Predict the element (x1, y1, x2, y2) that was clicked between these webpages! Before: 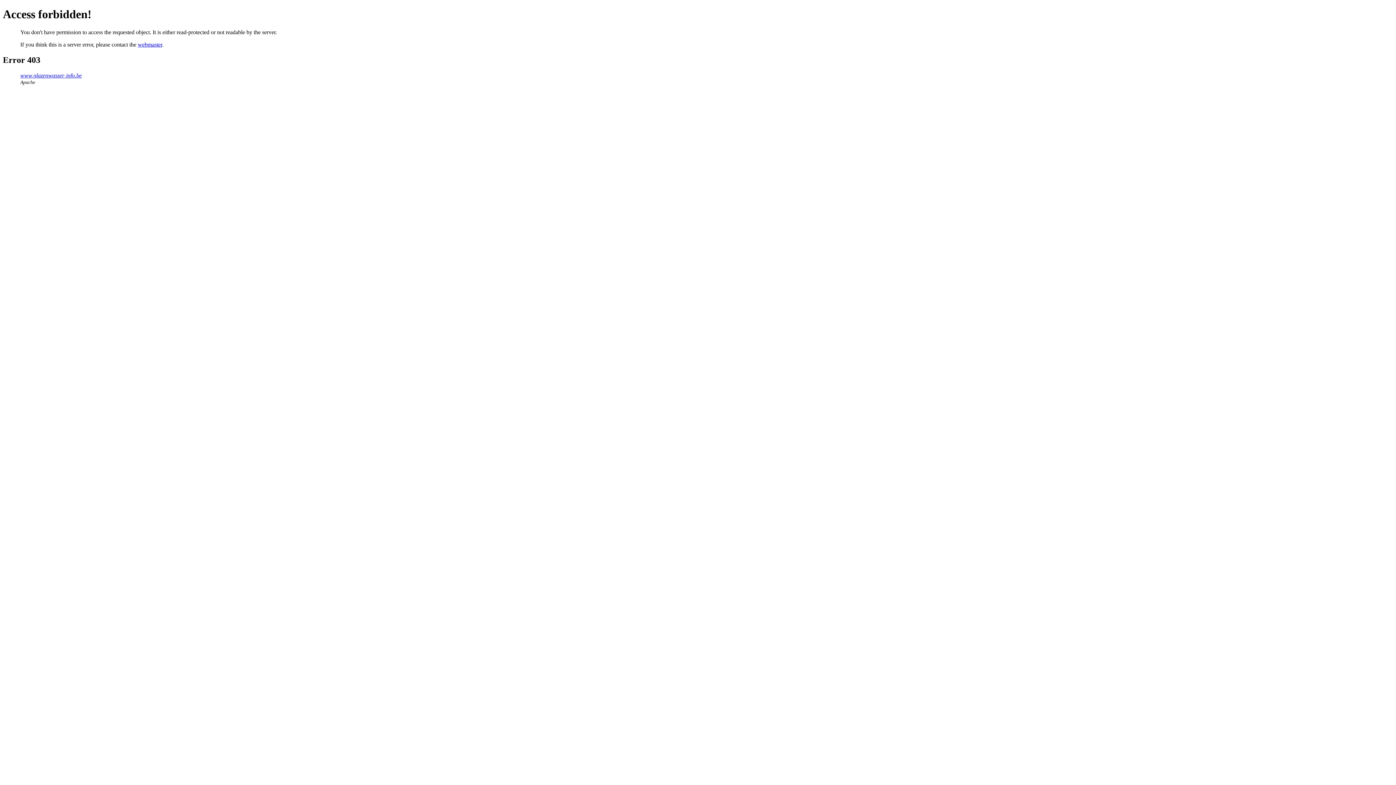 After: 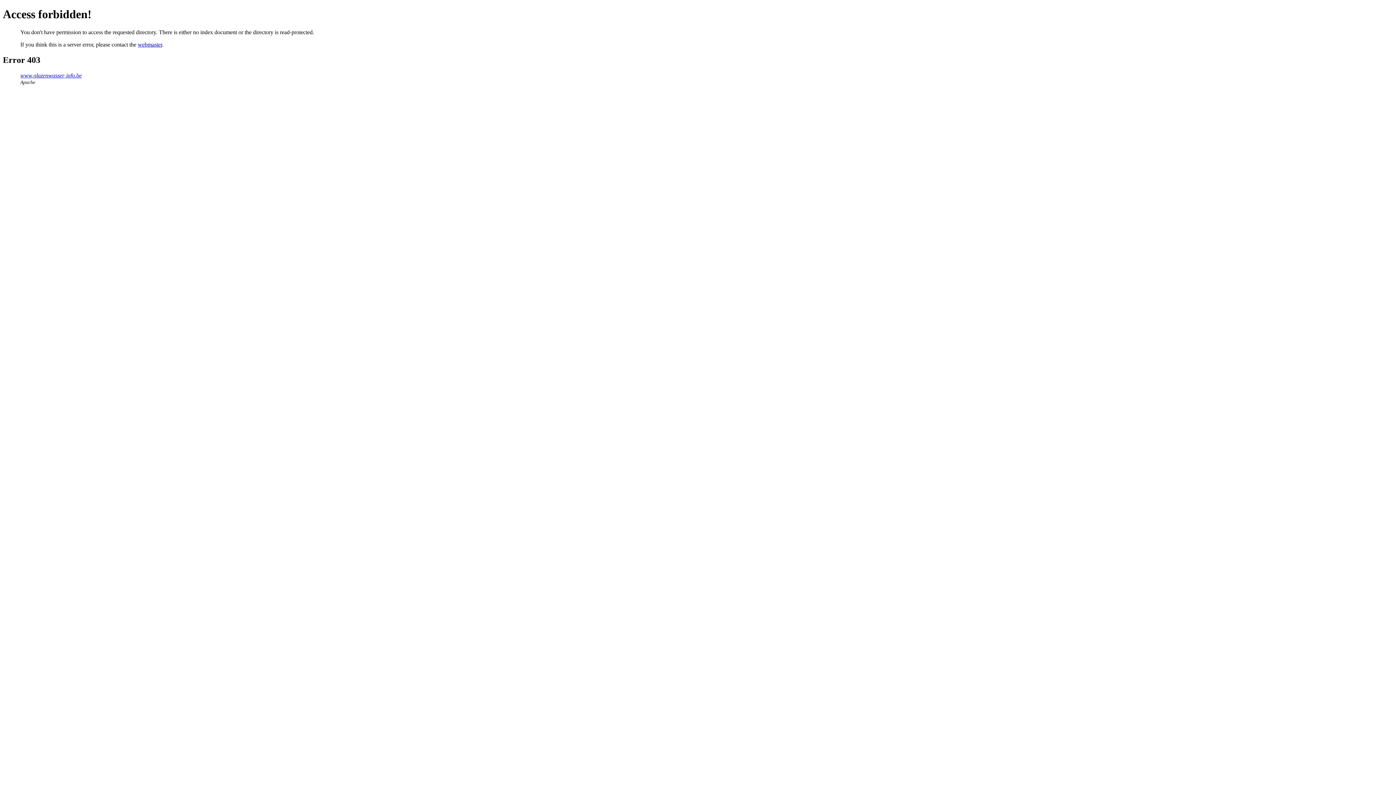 Action: label: www.glazenwasser-info.be bbox: (20, 72, 81, 78)